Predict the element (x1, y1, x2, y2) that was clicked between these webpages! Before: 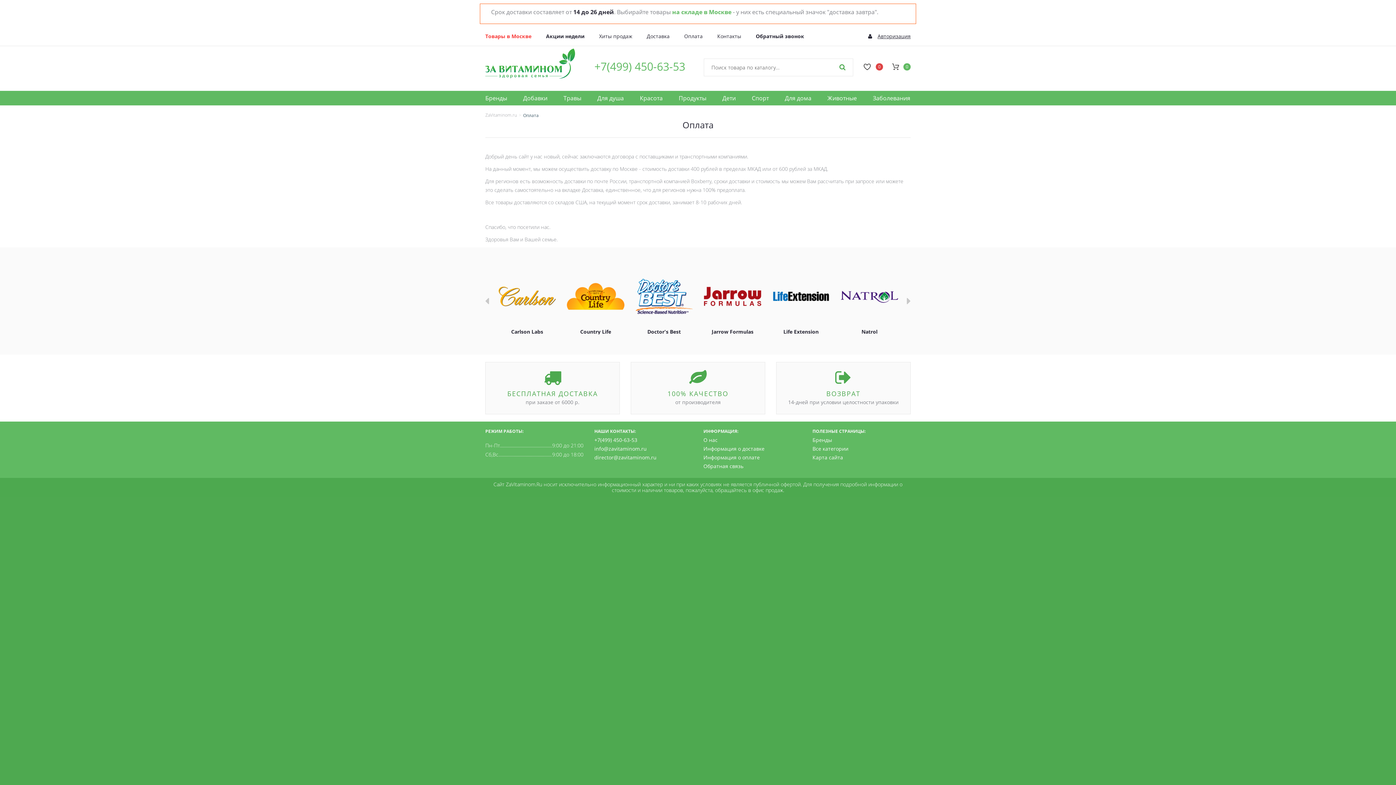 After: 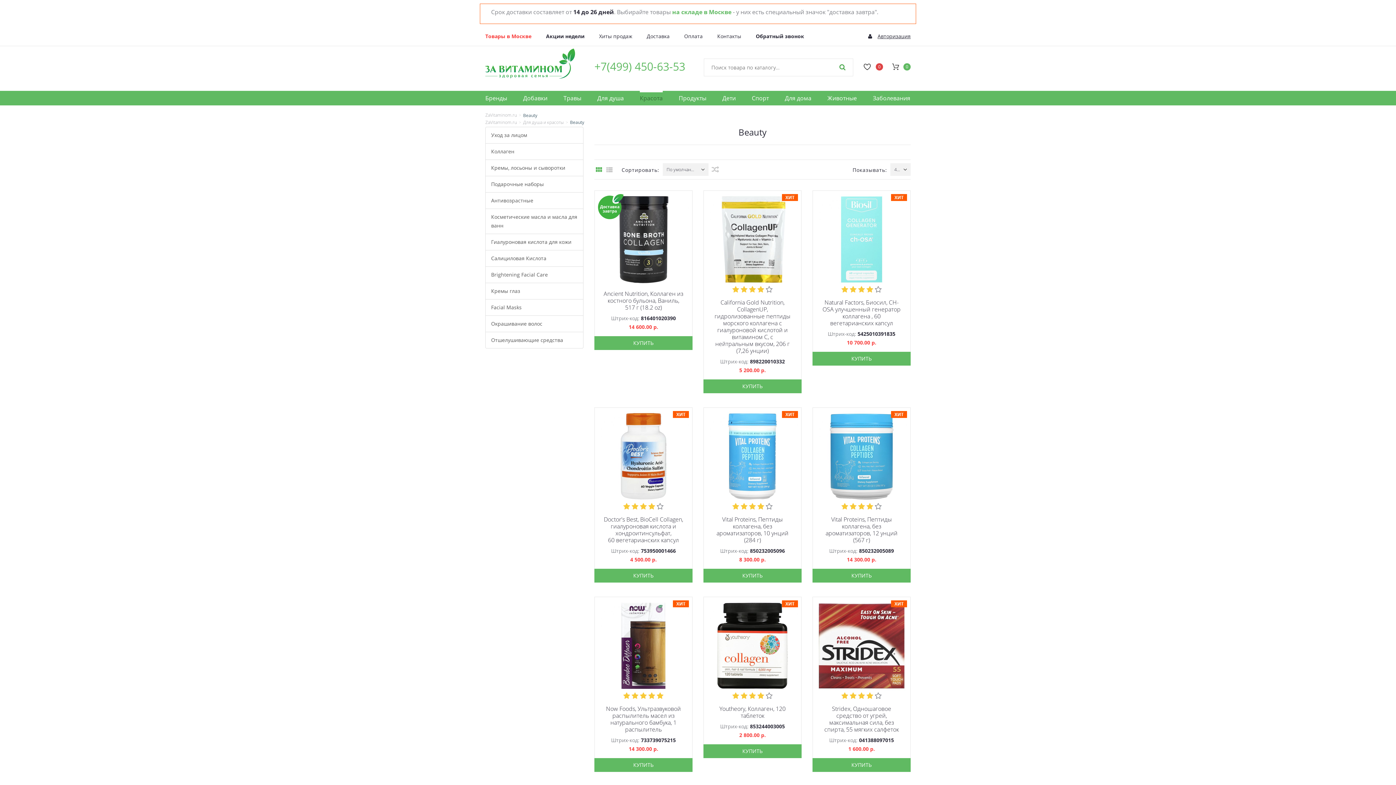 Action: label: Красота bbox: (640, 90, 662, 105)